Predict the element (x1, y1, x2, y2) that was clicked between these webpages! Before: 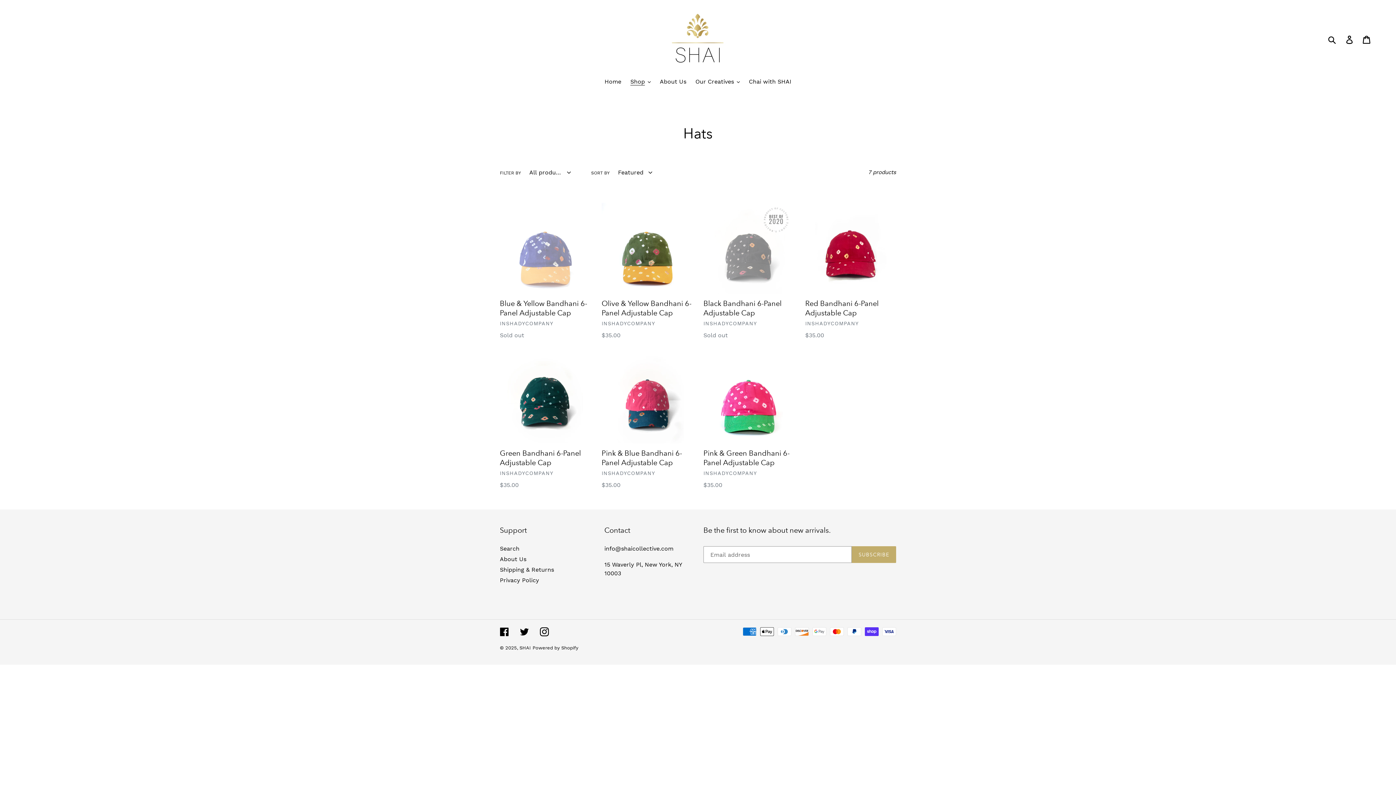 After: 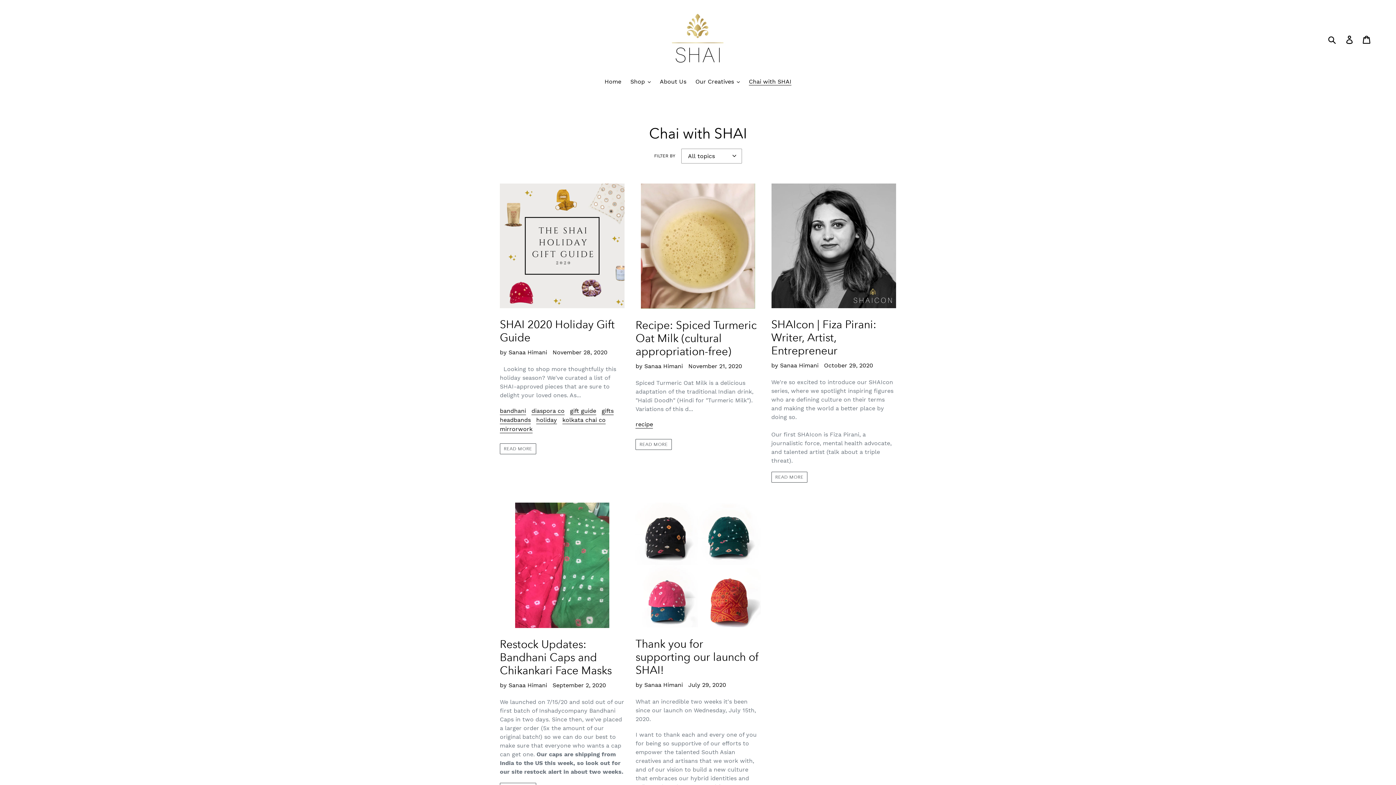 Action: bbox: (745, 77, 795, 87) label: Chai with SHAI